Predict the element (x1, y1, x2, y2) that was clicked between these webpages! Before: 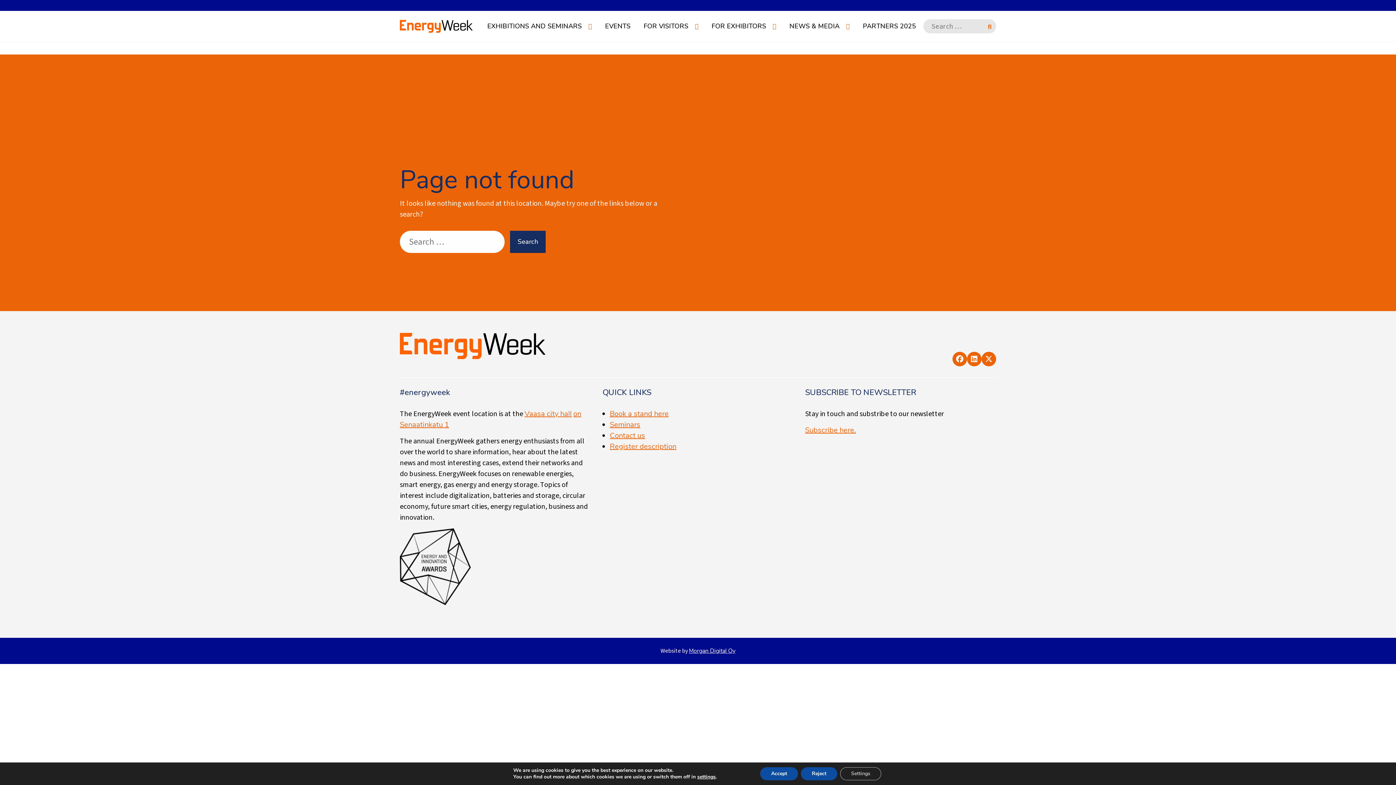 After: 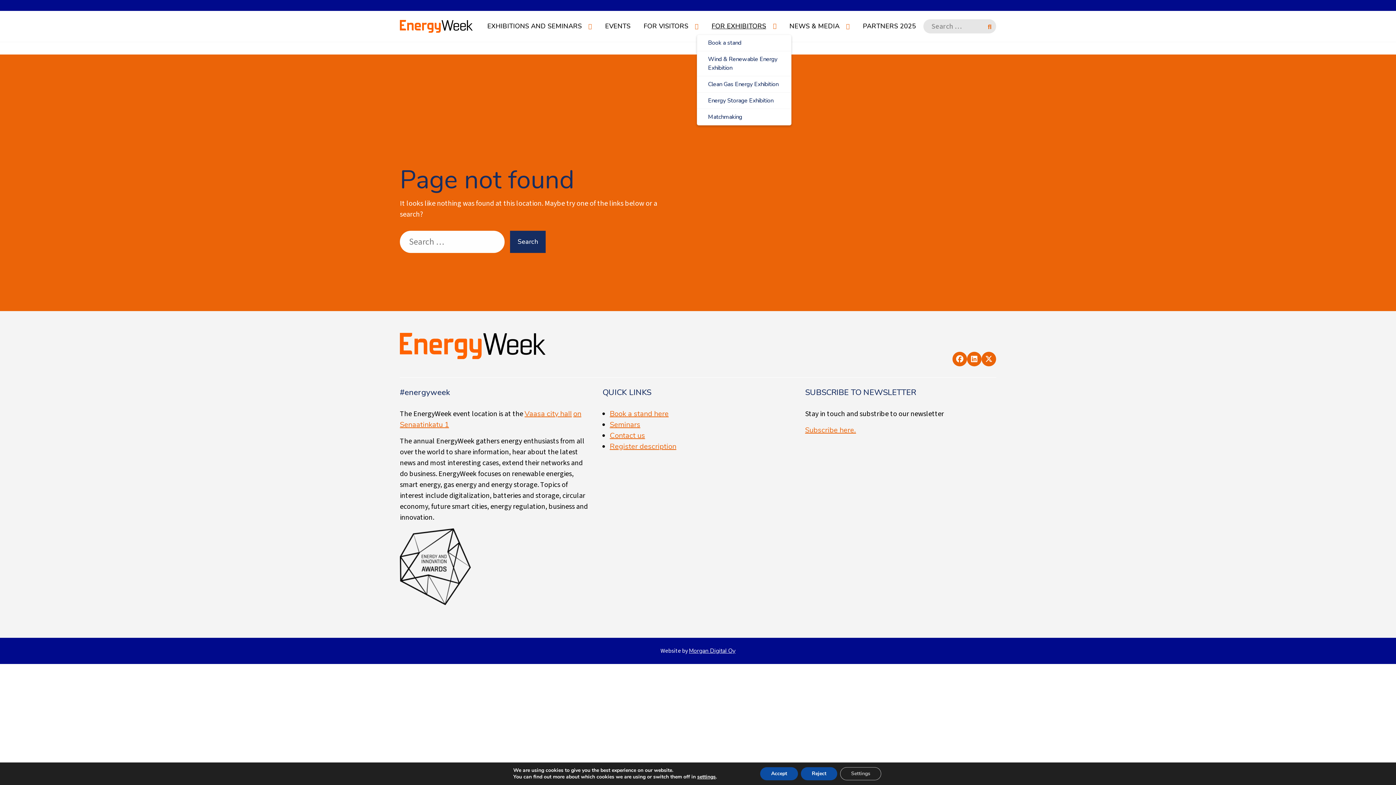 Action: bbox: (770, 20, 779, 32) label: Child menu